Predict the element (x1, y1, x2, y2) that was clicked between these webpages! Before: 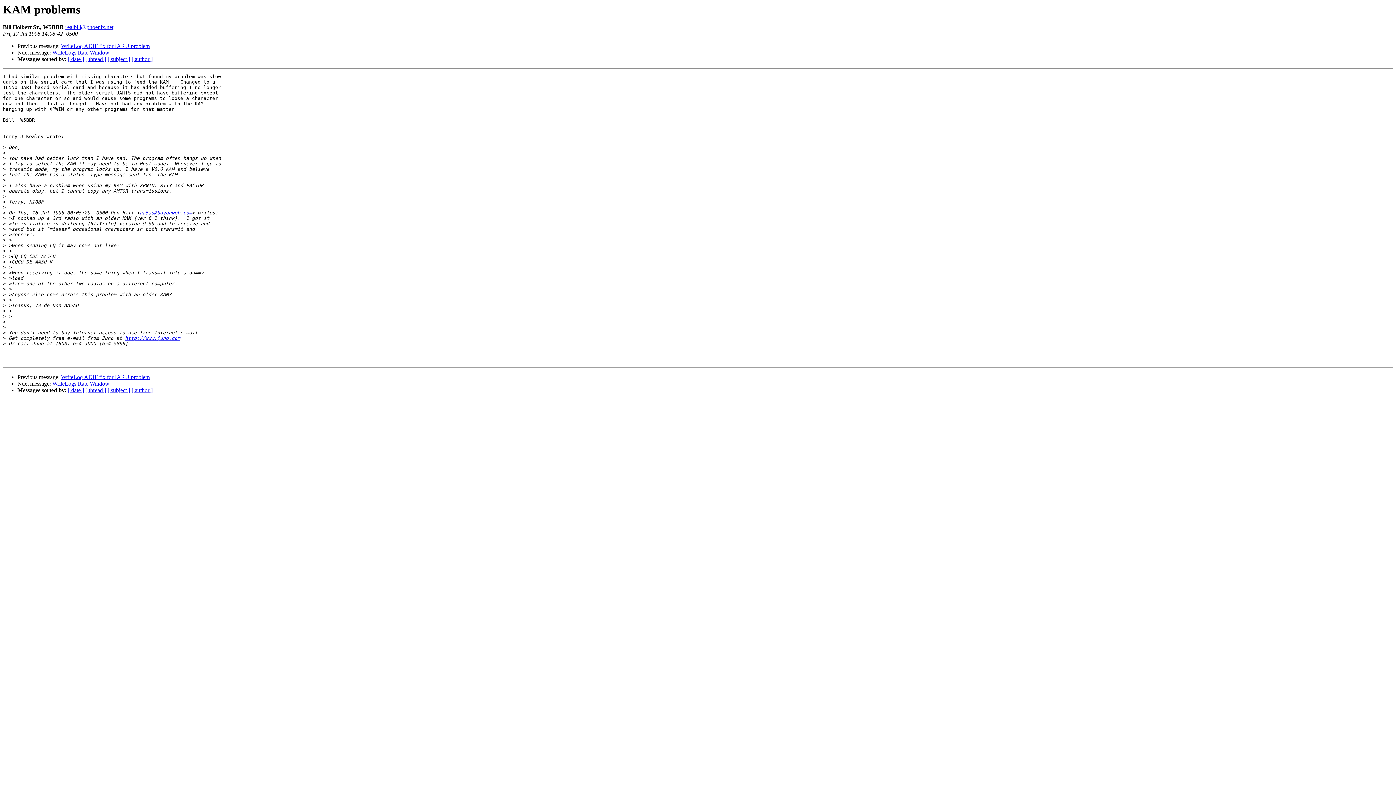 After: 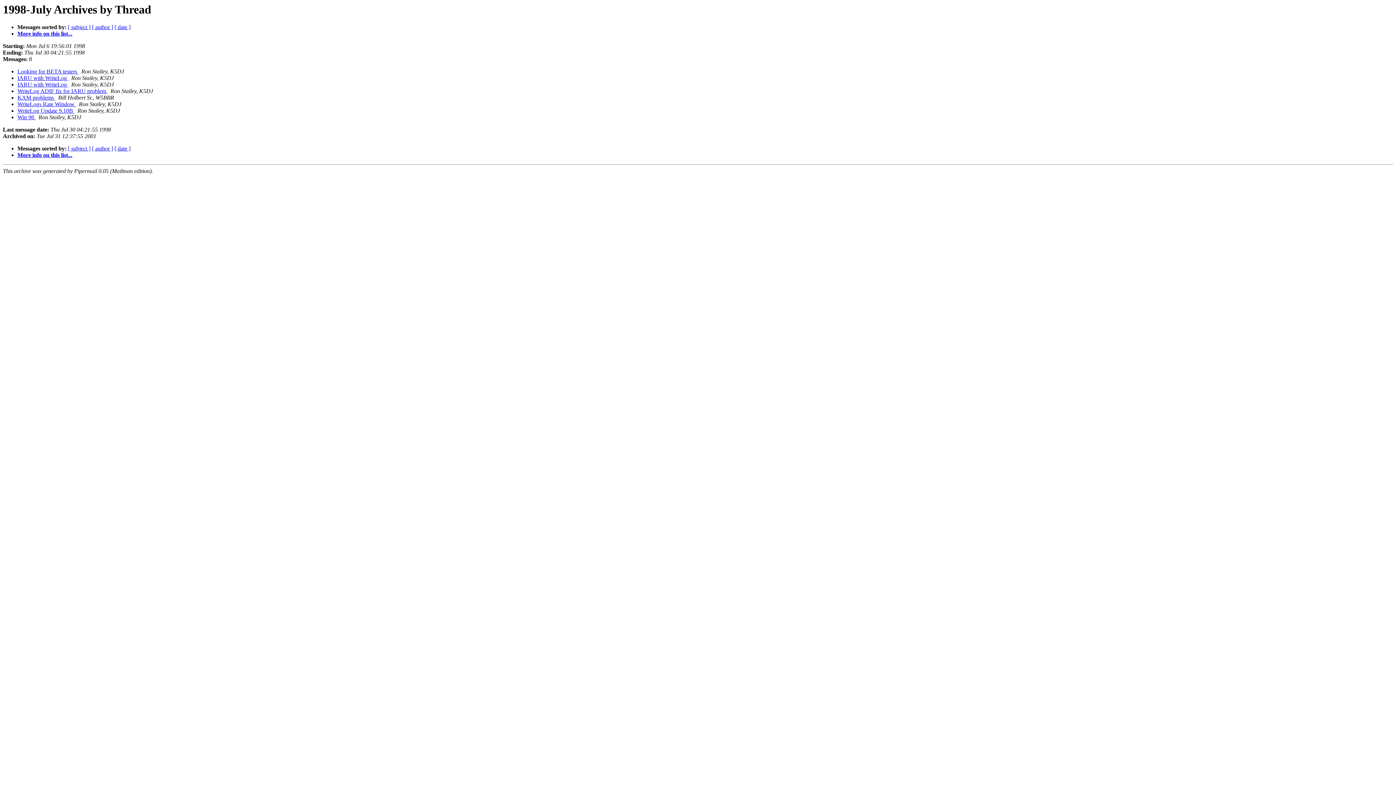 Action: bbox: (85, 56, 106, 62) label: [ thread ]